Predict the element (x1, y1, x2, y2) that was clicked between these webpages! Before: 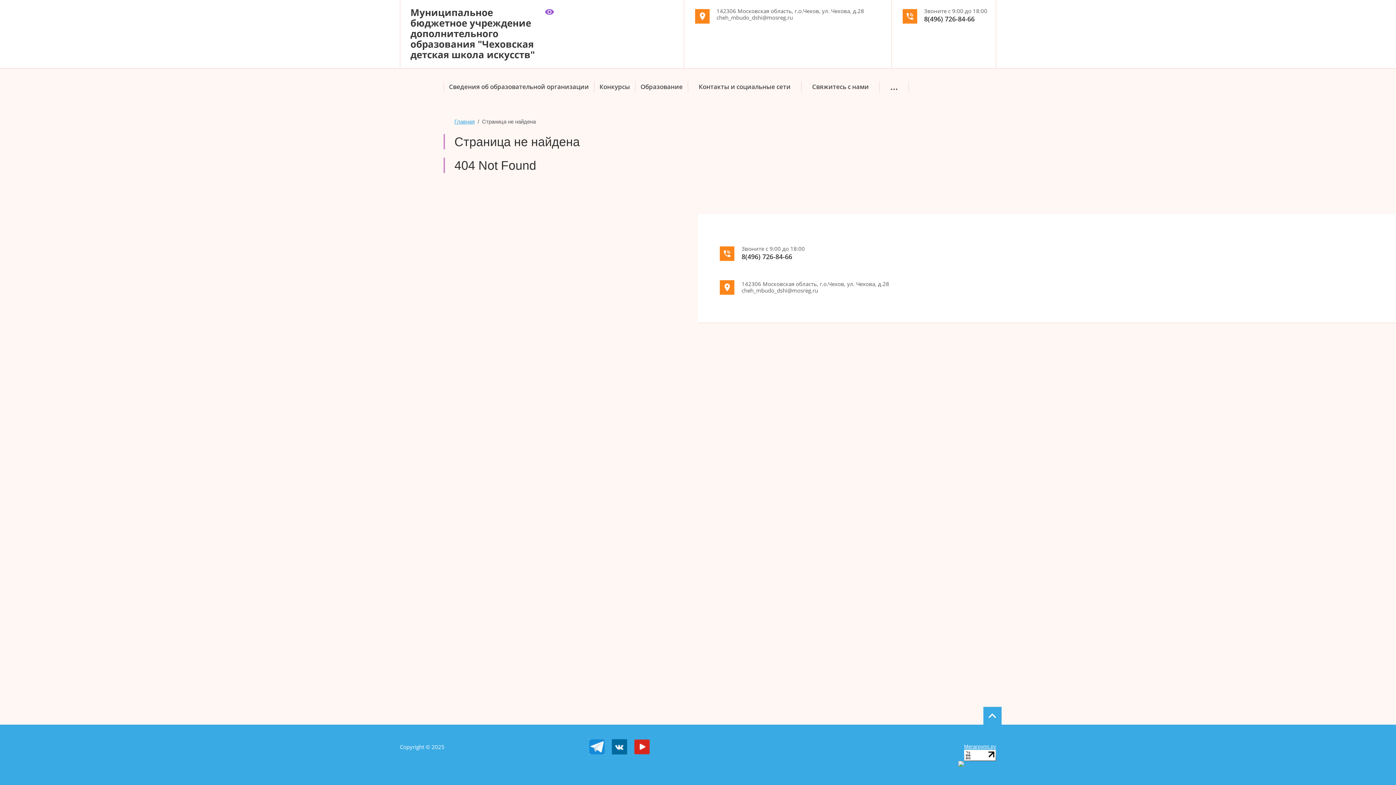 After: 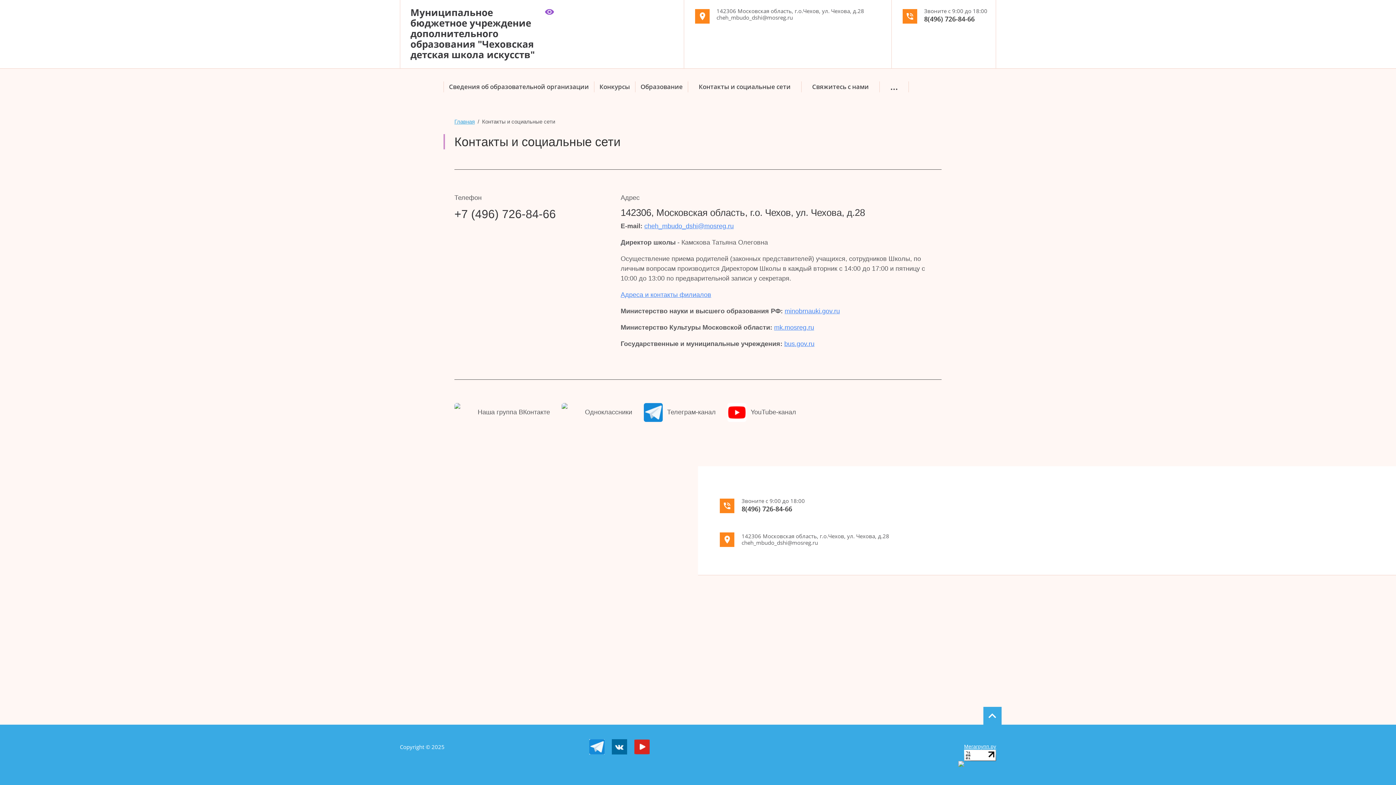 Action: bbox: (688, 72, 801, 101) label: Контакты и социальные сети